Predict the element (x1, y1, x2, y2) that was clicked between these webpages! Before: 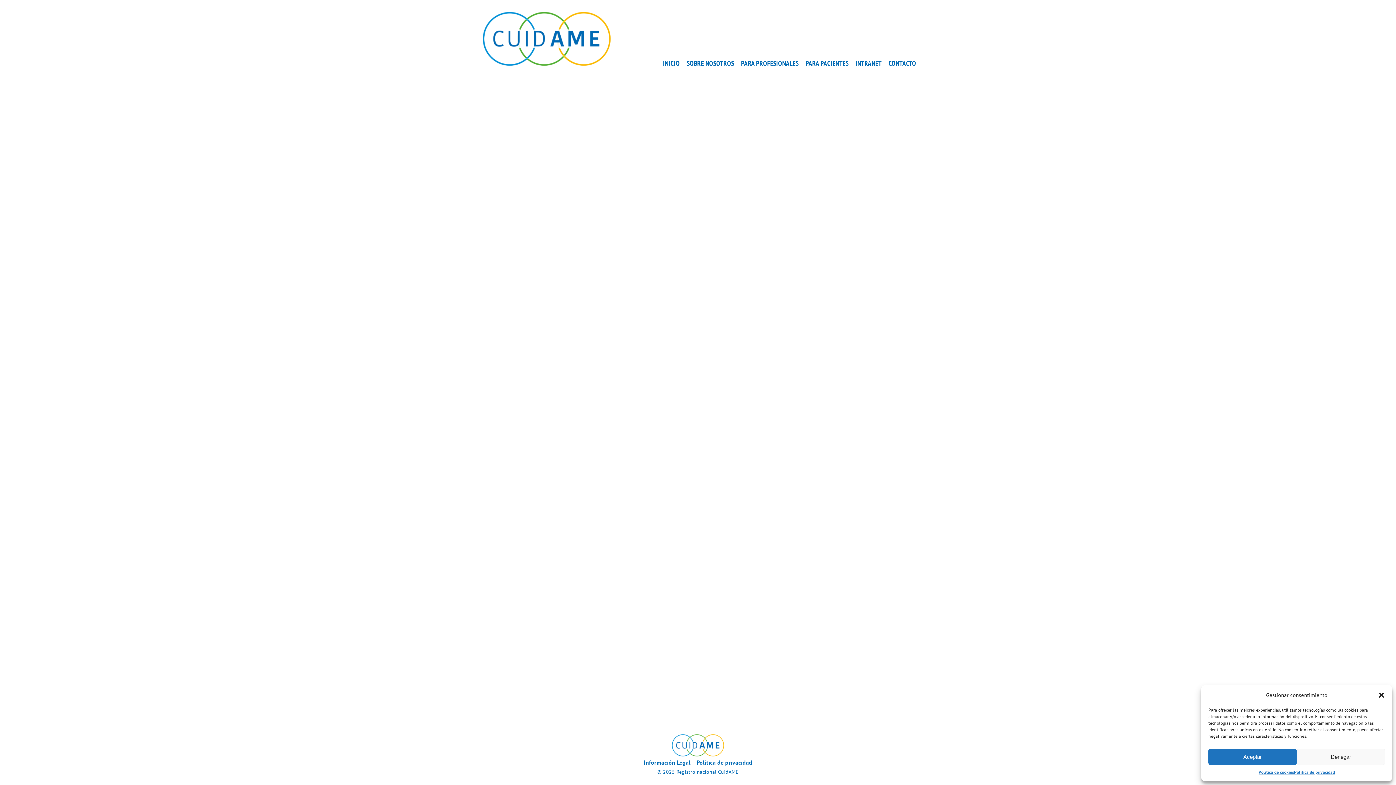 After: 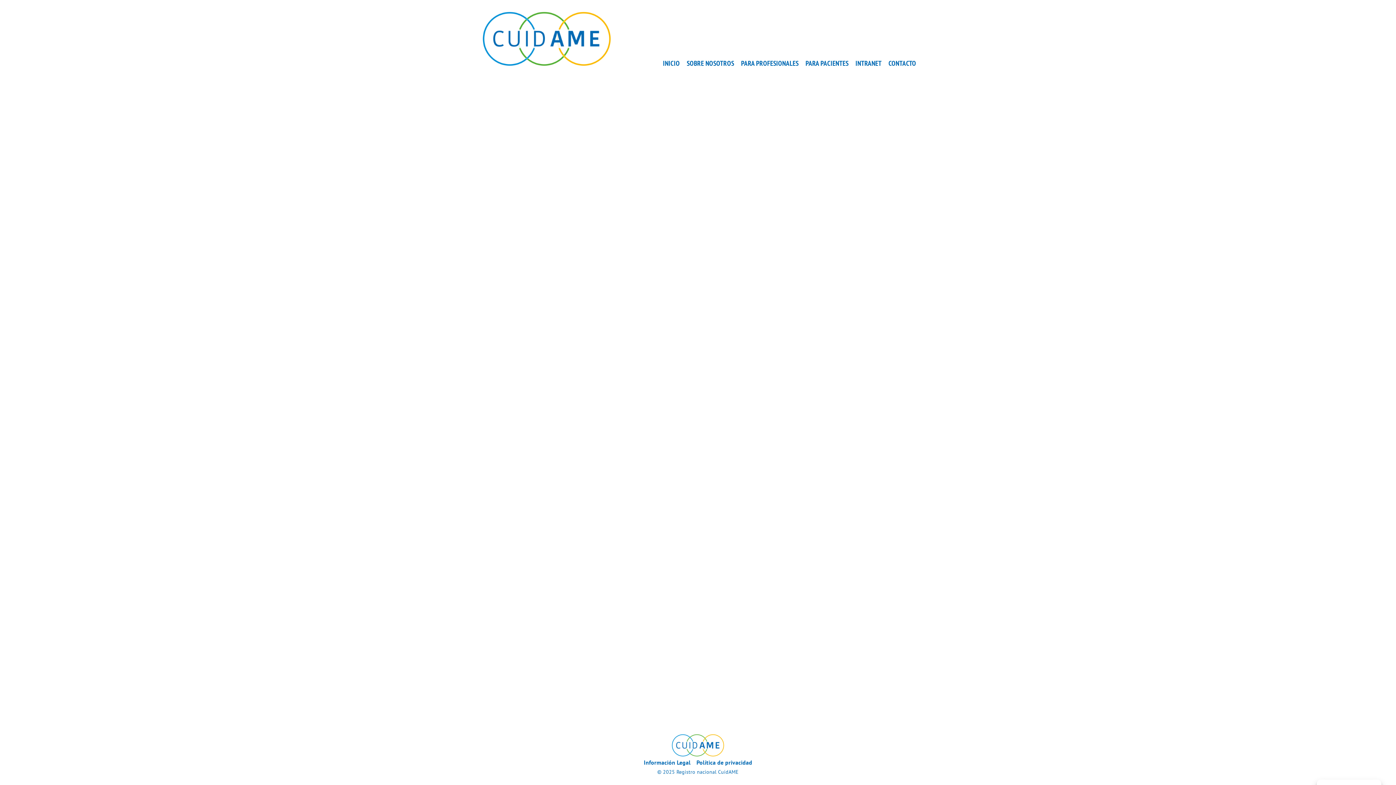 Action: bbox: (1378, 691, 1385, 699) label: Cerrar ventana